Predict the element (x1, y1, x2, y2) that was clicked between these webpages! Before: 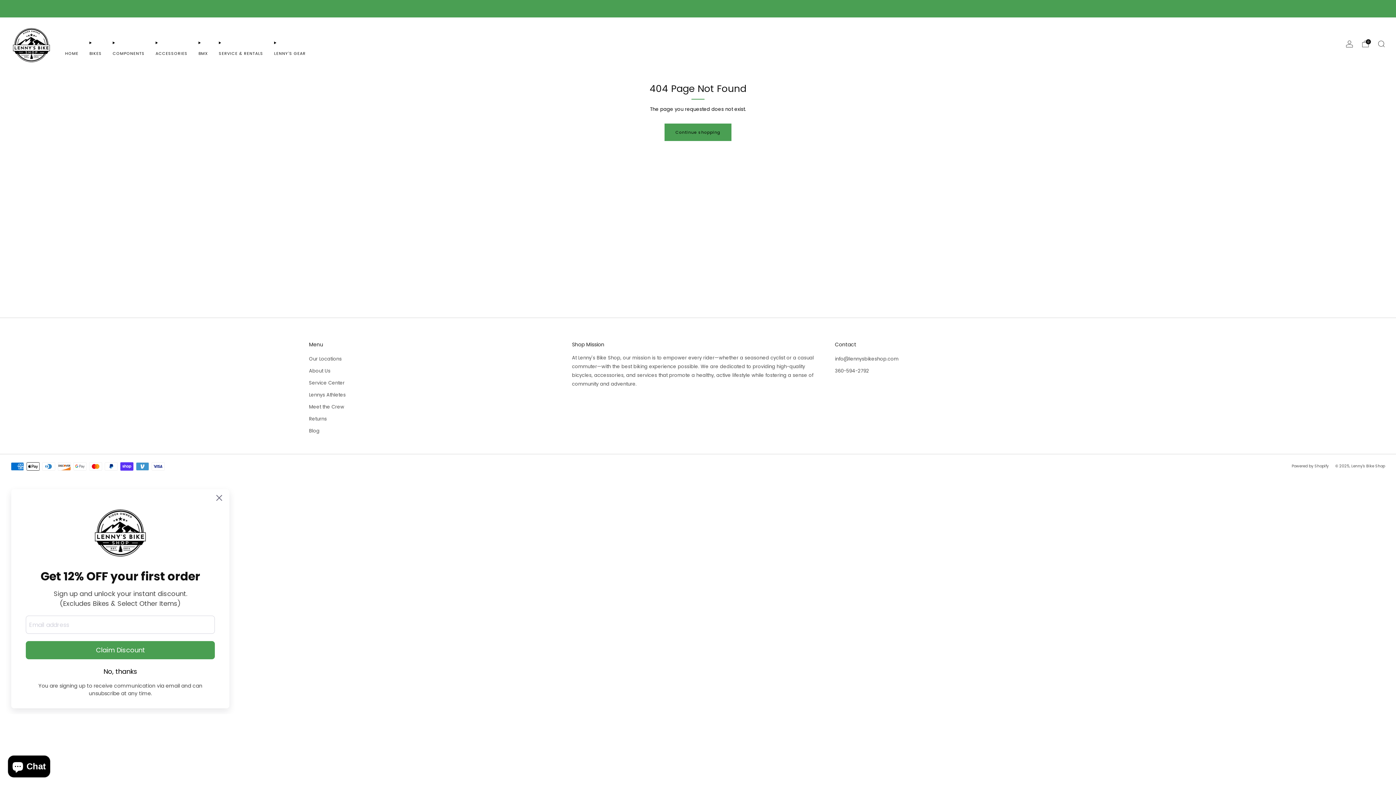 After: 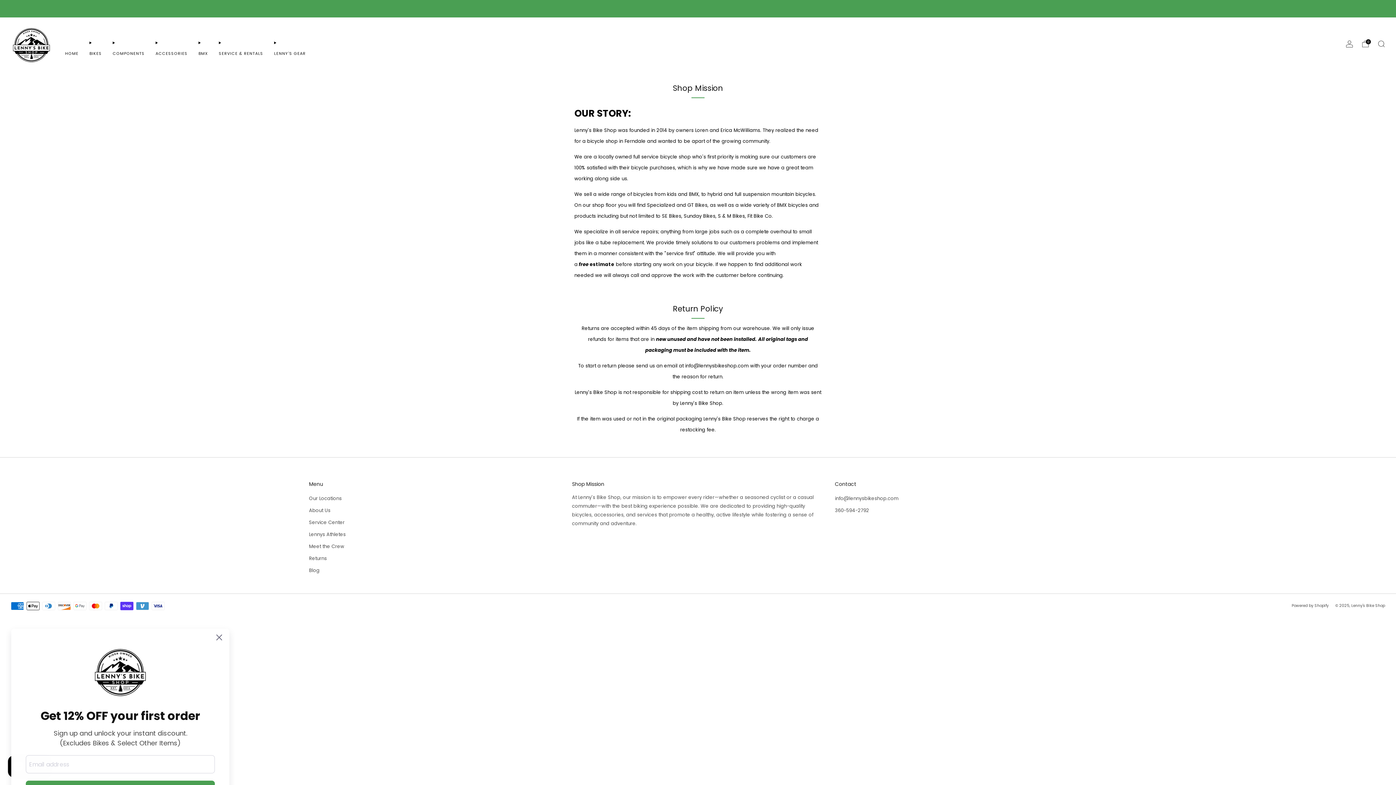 Action: label: About Us bbox: (309, 367, 330, 374)